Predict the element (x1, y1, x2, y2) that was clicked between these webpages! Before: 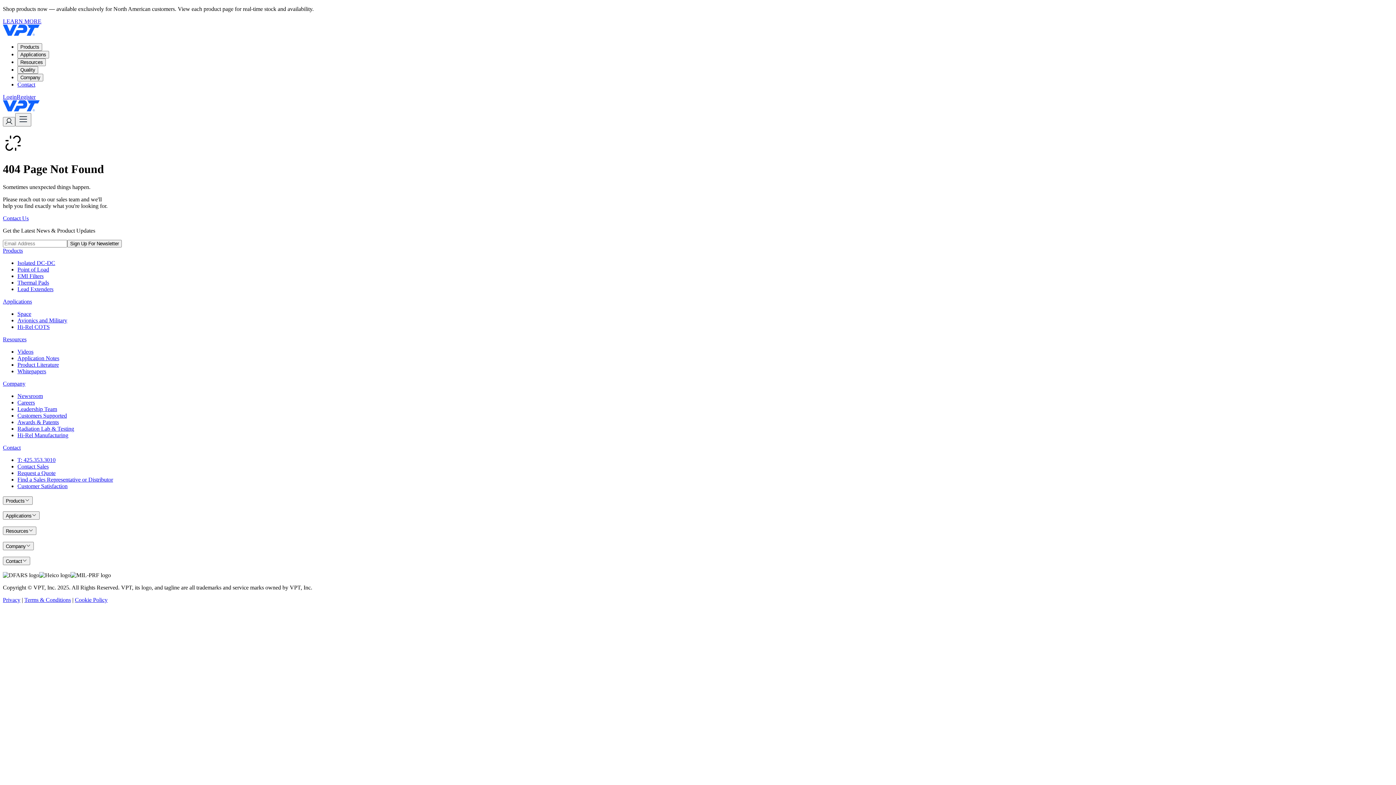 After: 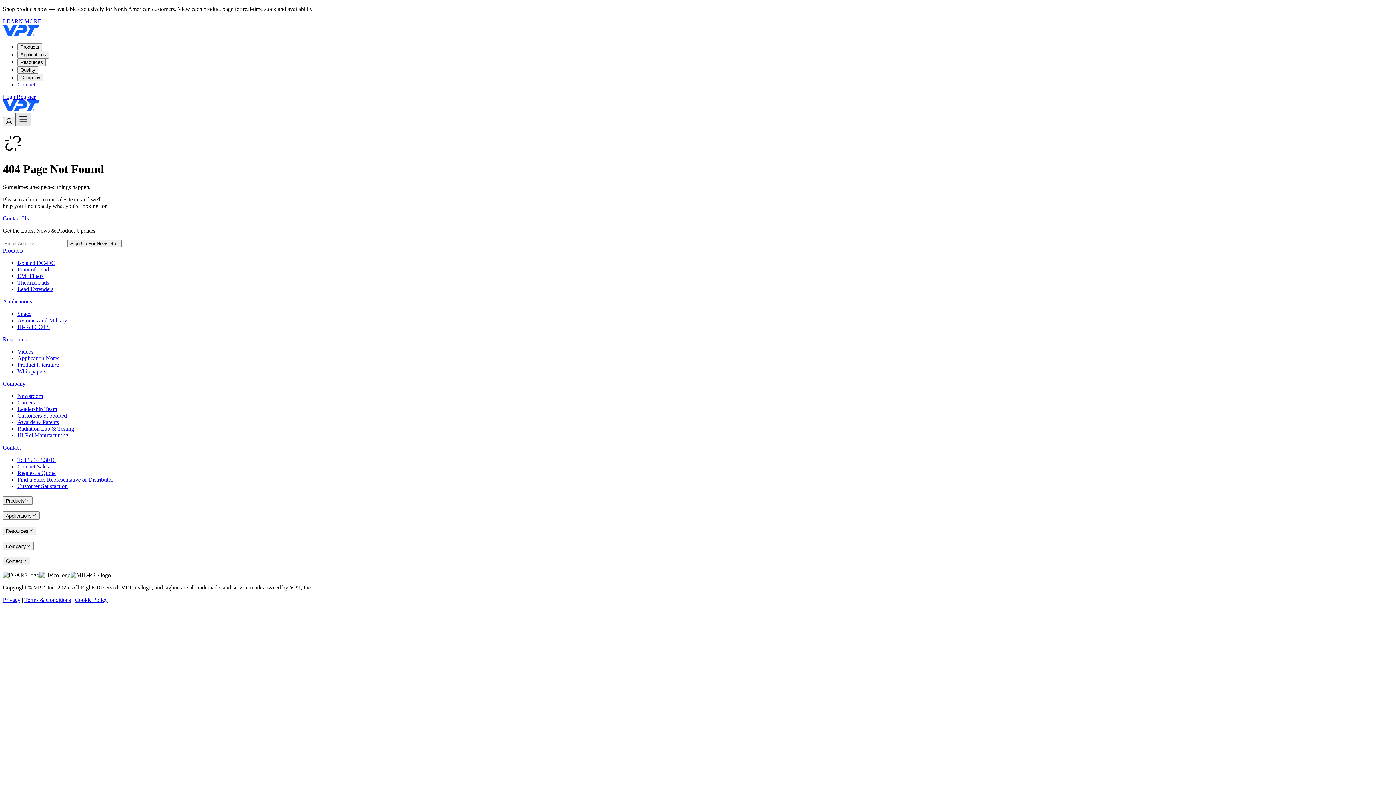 Action: bbox: (15, 113, 31, 126)